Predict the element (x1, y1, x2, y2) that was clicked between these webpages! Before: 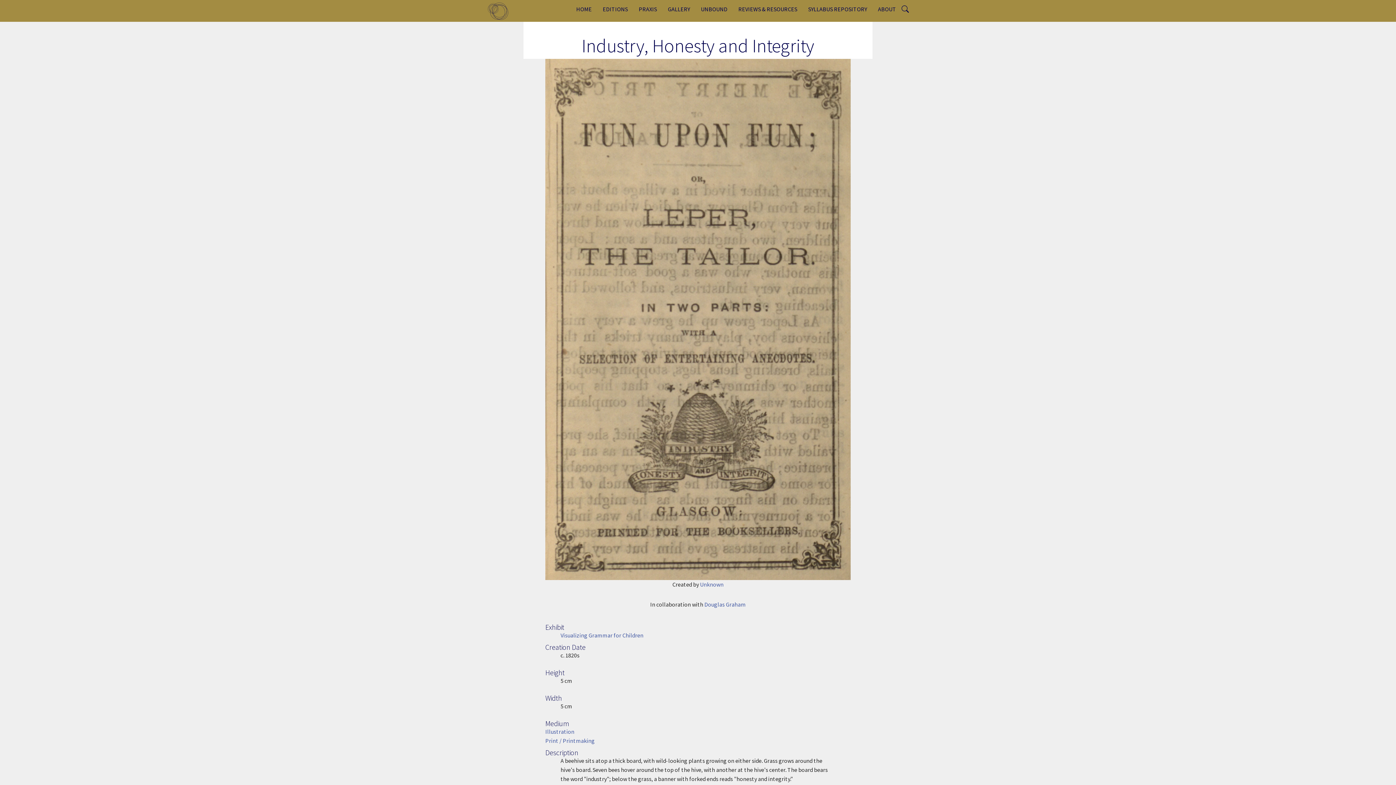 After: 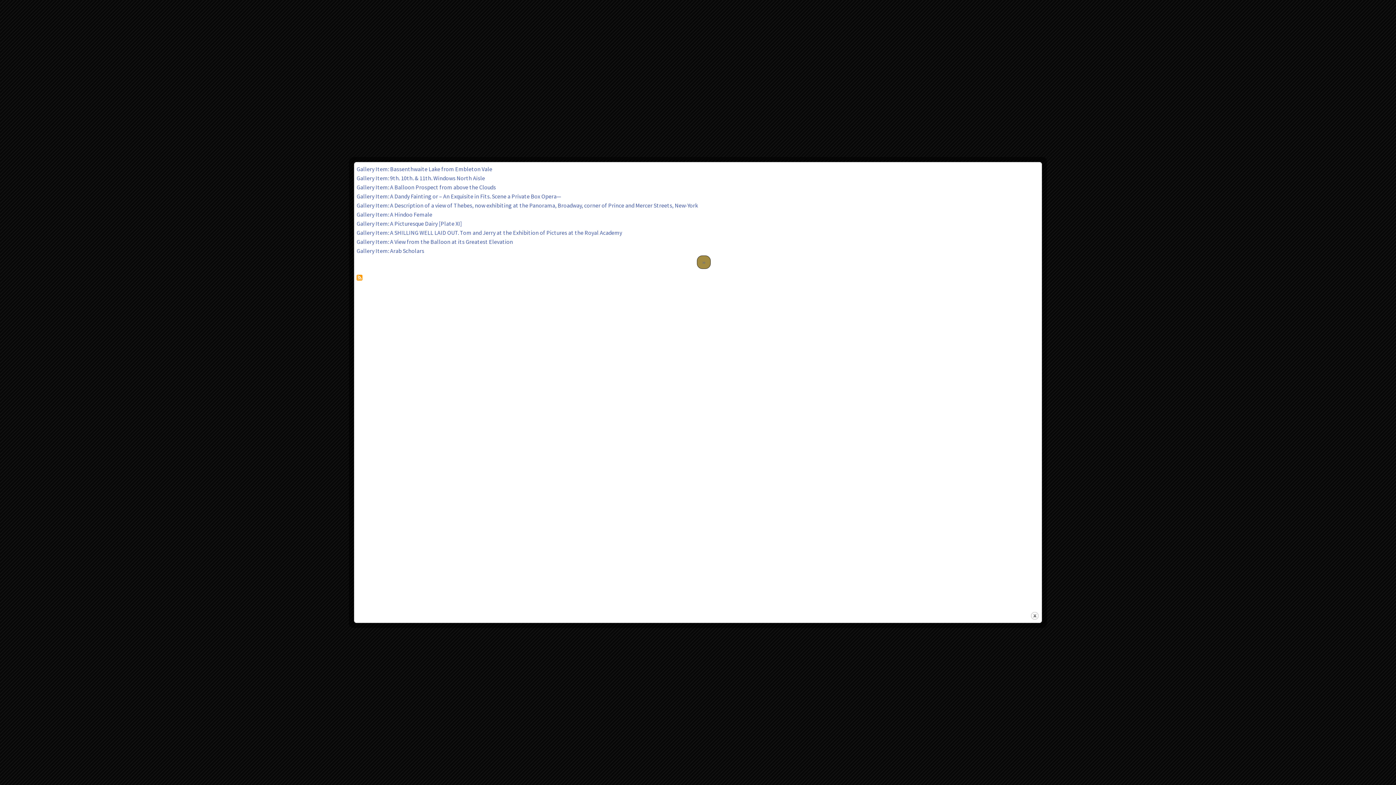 Action: bbox: (545, 737, 594, 744) label: Print / Printmaking